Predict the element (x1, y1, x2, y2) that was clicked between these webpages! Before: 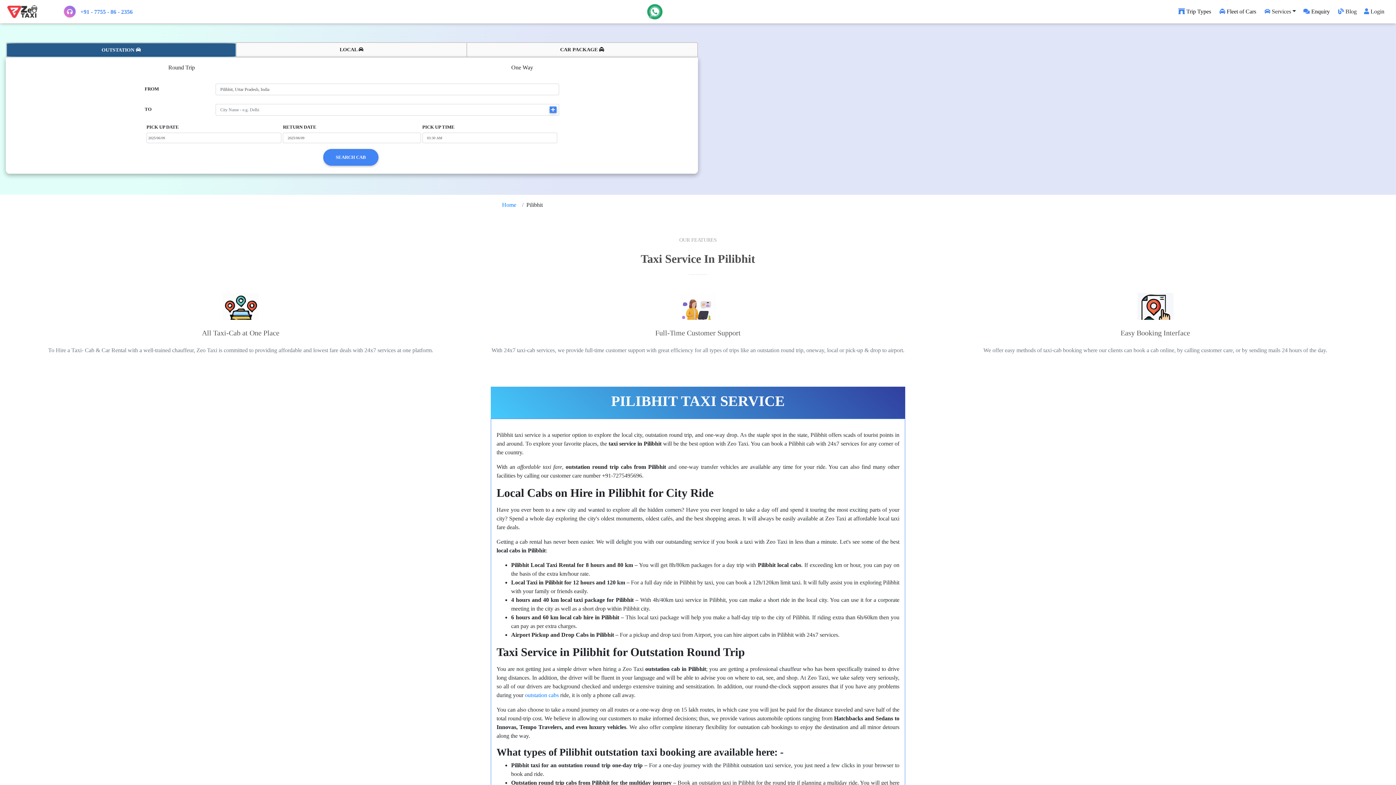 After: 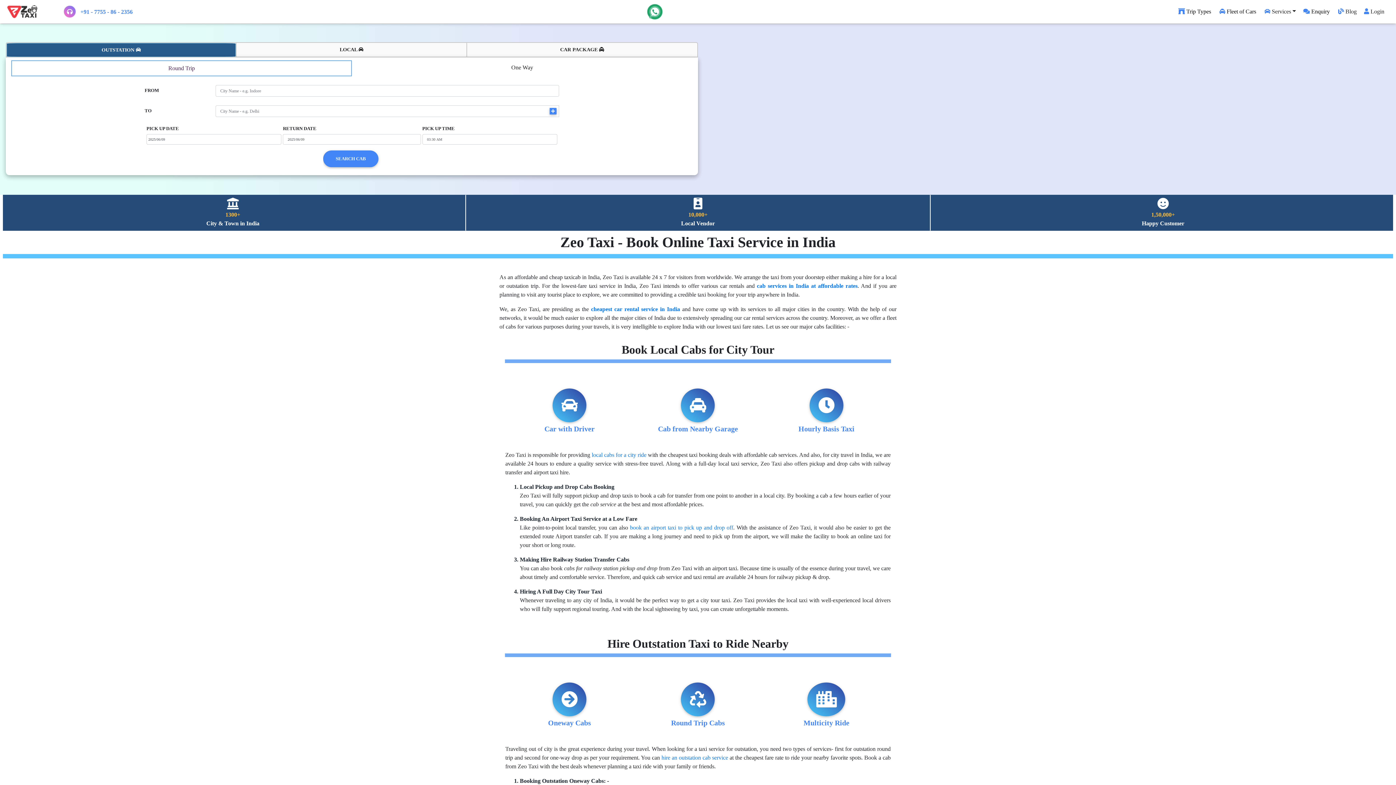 Action: bbox: (502, 200, 516, 209) label: Home